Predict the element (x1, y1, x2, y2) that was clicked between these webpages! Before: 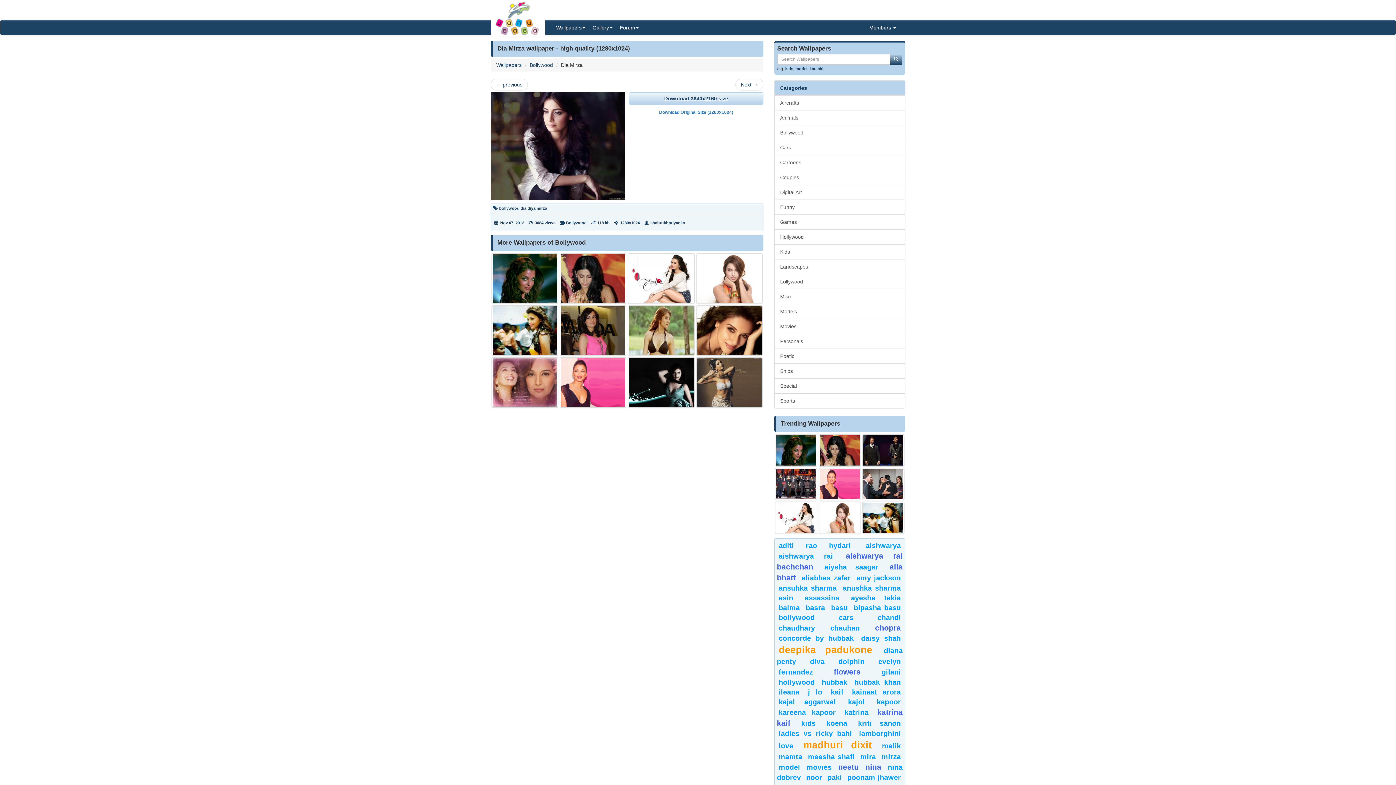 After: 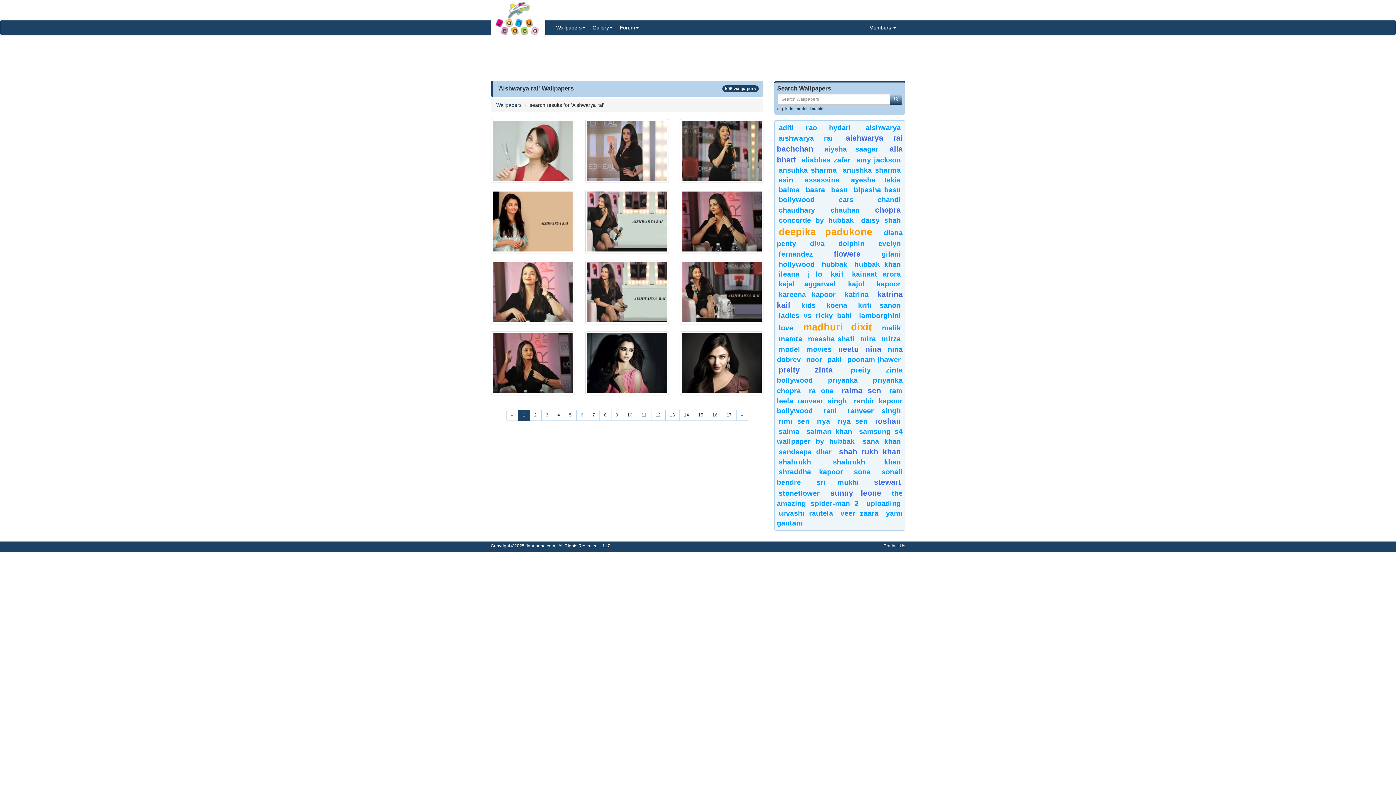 Action: bbox: (778, 552, 833, 560) label: aishwarya rai